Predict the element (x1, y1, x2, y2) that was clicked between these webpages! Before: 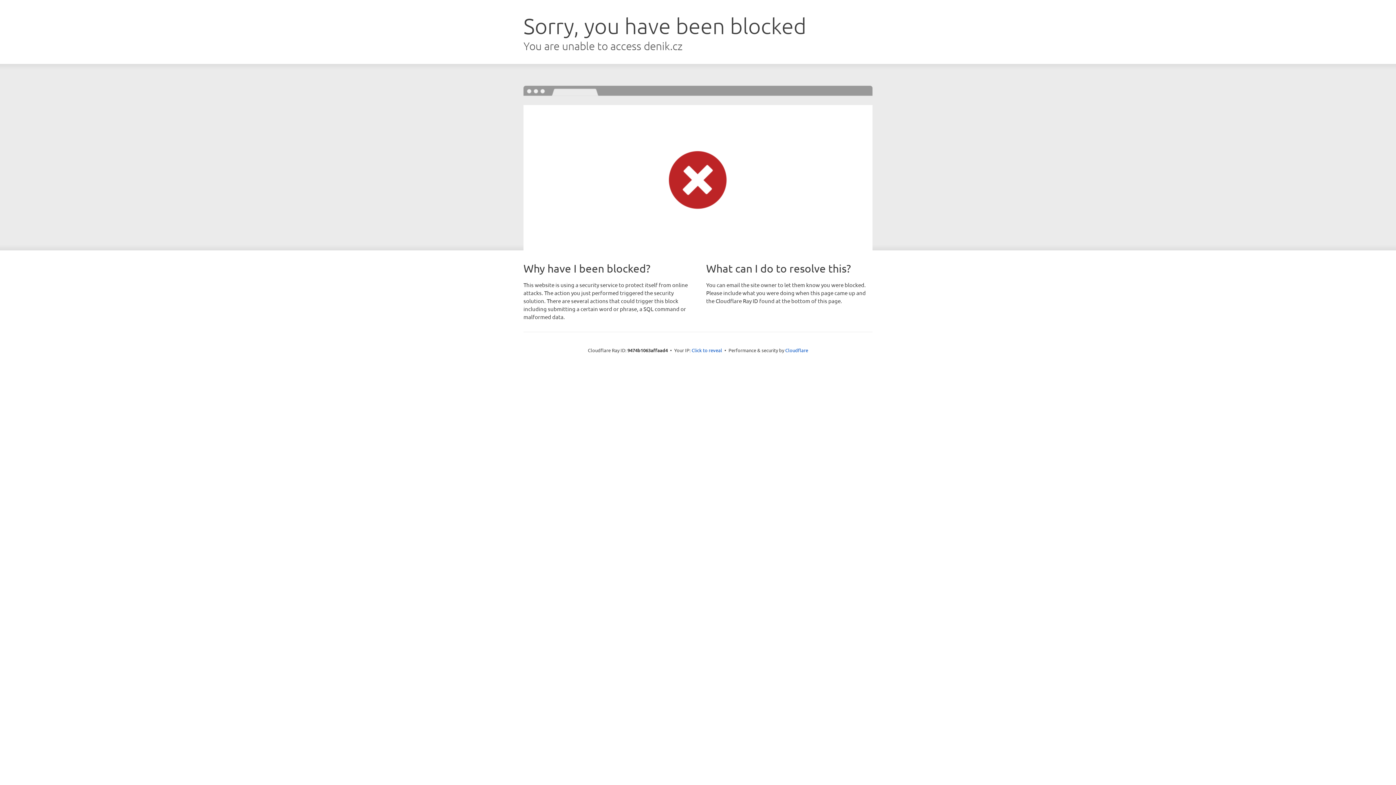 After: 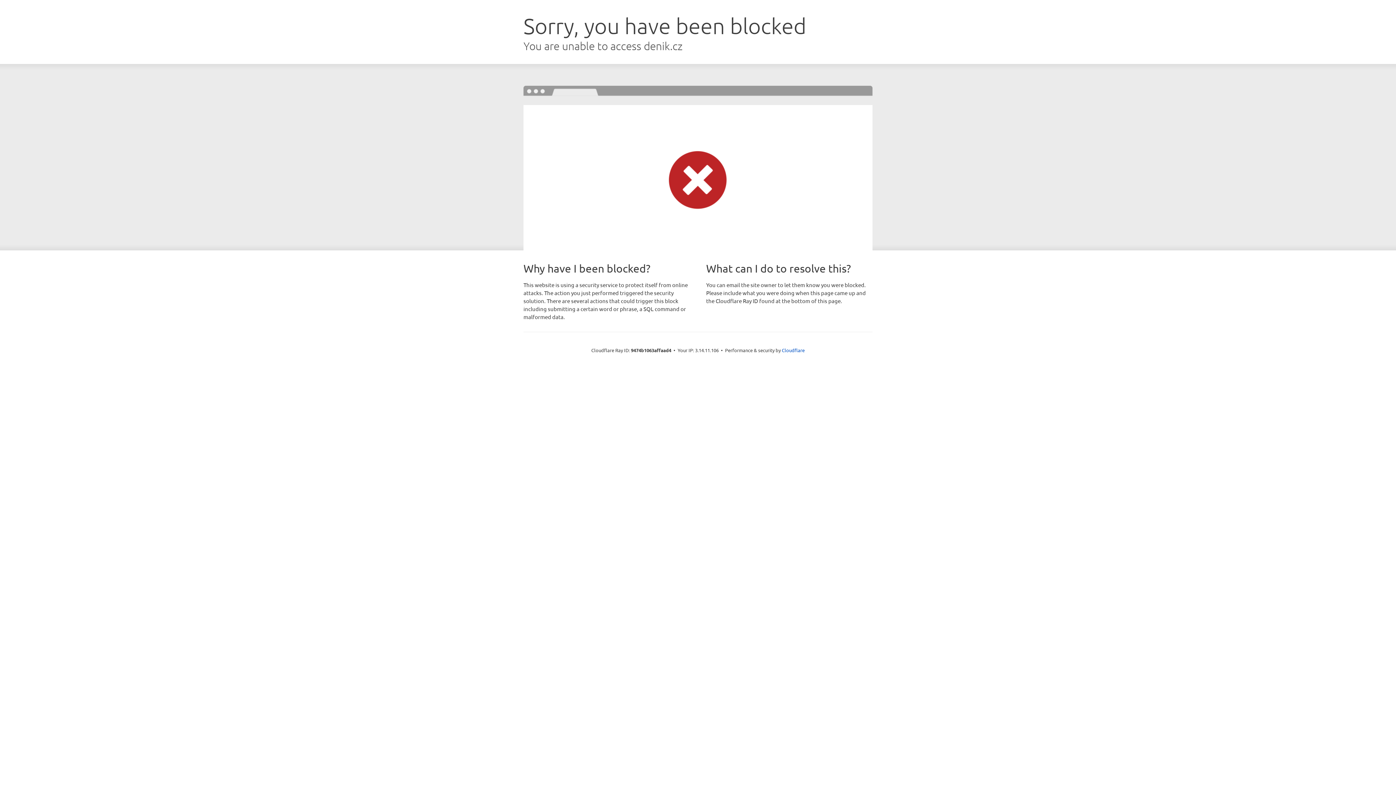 Action: bbox: (691, 346, 722, 353) label: Click to reveal